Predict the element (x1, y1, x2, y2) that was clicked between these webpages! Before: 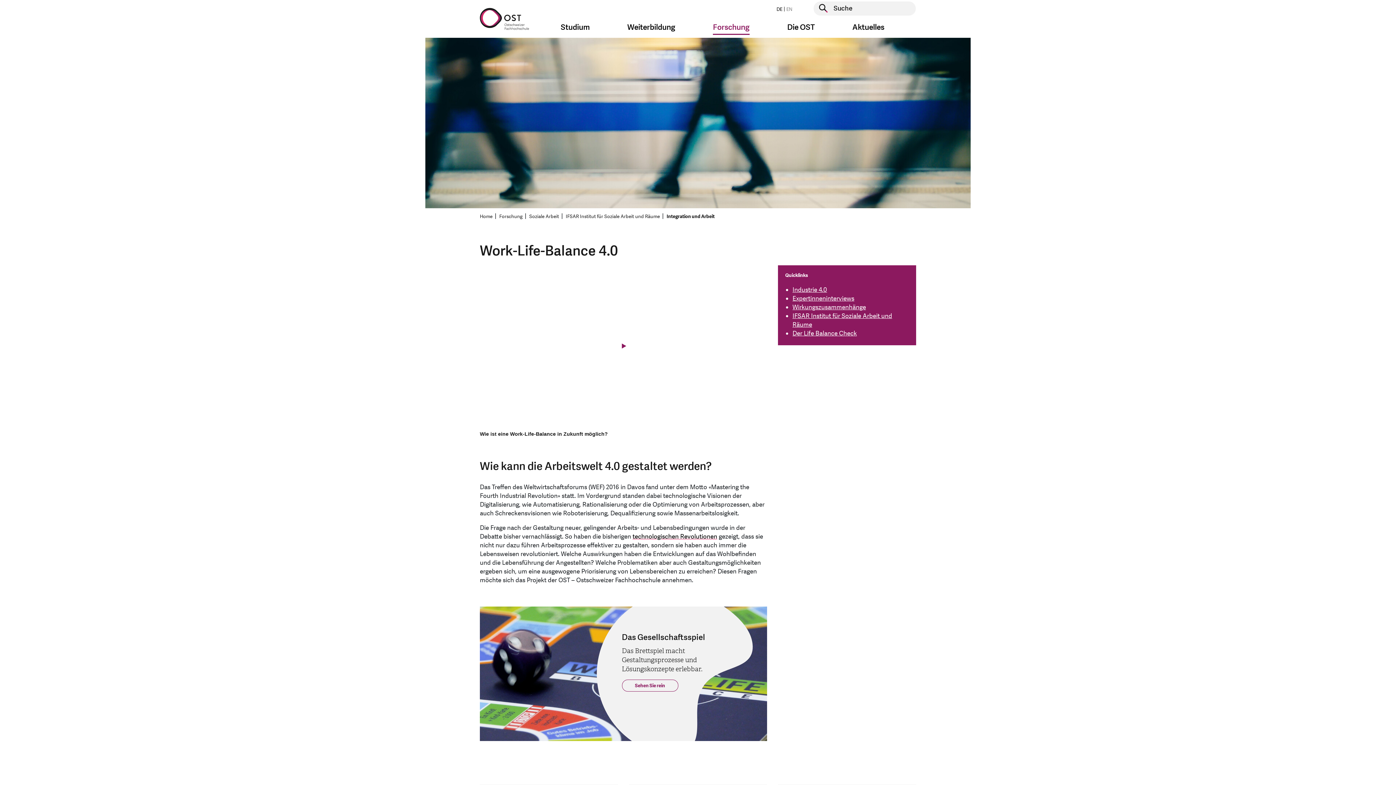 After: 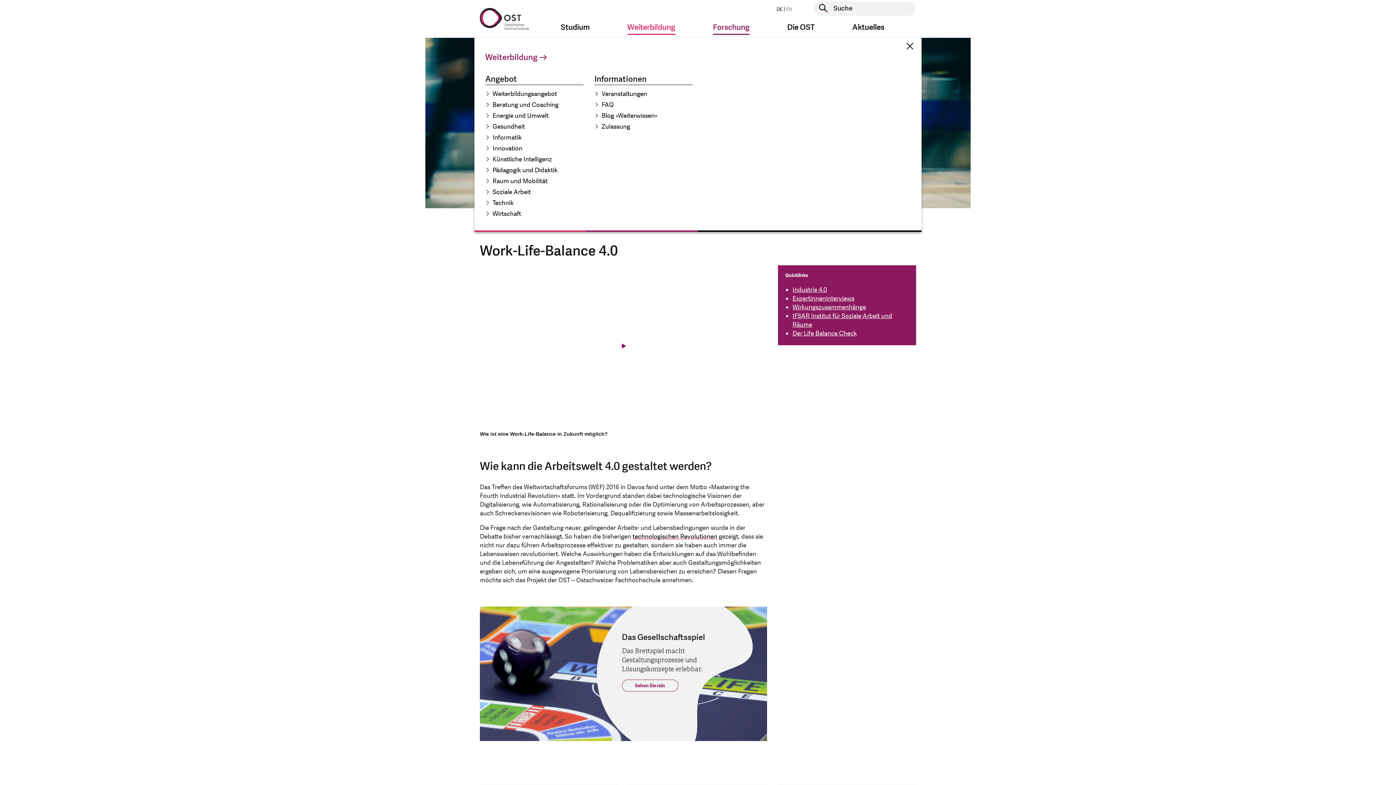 Action: bbox: (621, 20, 681, 34) label: Weiterbildung